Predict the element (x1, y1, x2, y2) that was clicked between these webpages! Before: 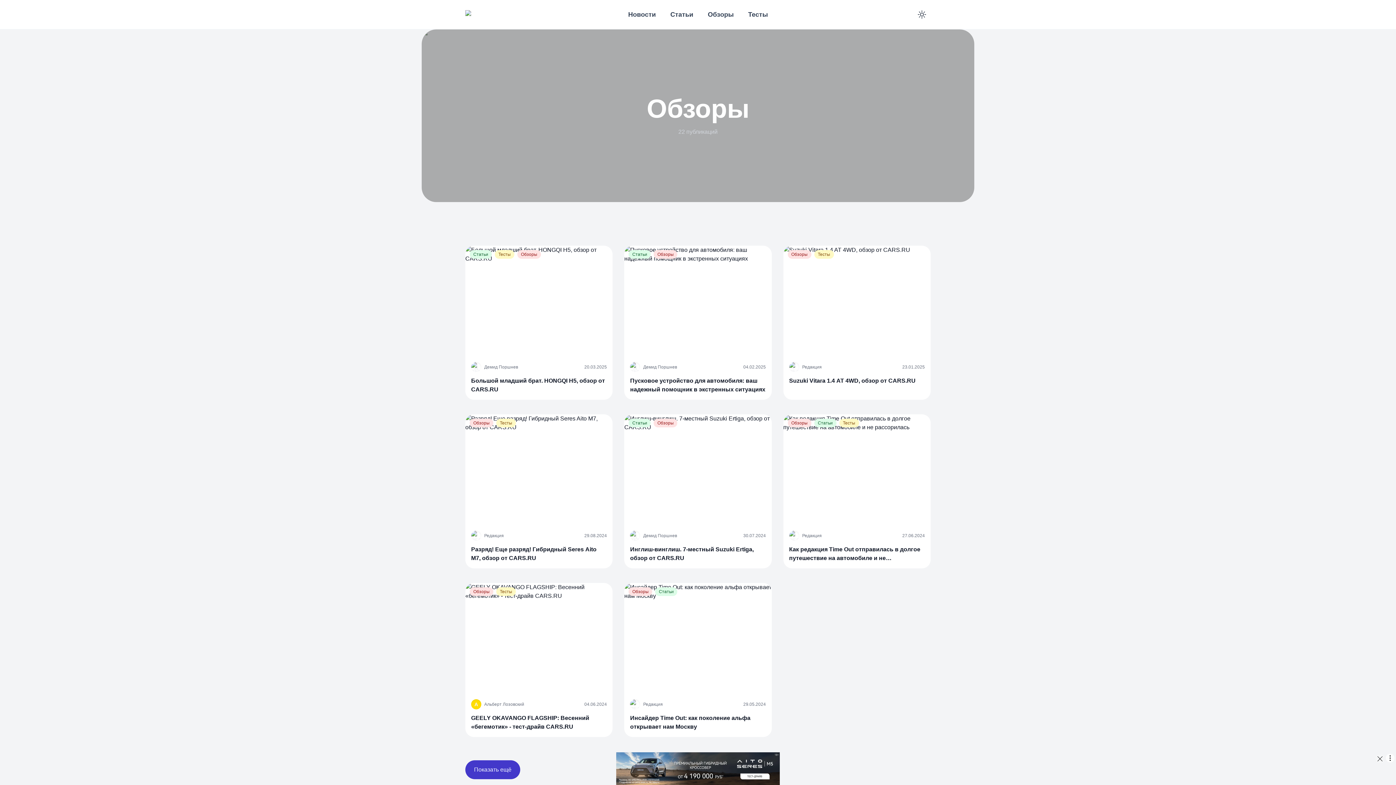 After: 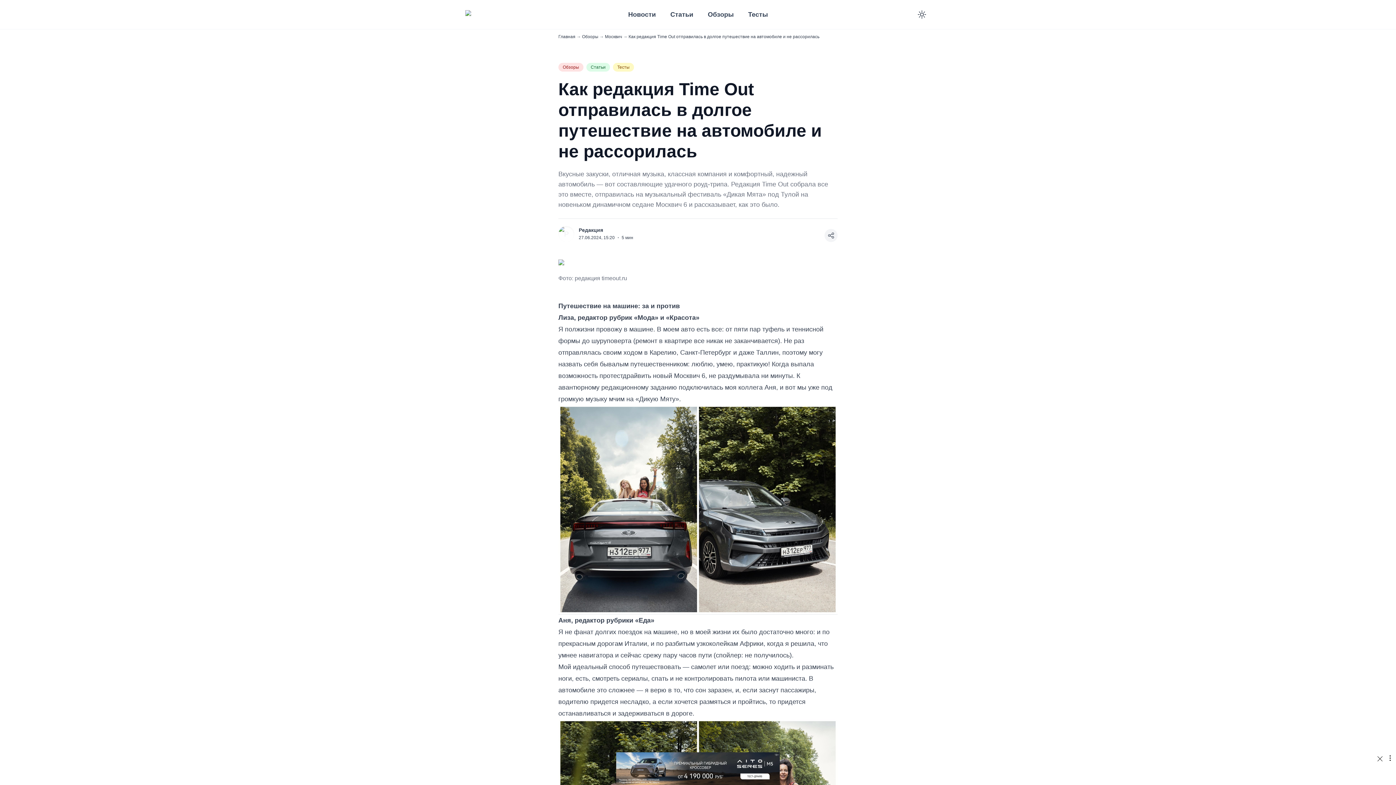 Action: label: Обзоры
Статьи
Тесты
Р
Редакция
27.06.2024
Как редакция Time Out отправилась в долгое путешествие на автомобиле и не рассорилась bbox: (783, 414, 930, 568)